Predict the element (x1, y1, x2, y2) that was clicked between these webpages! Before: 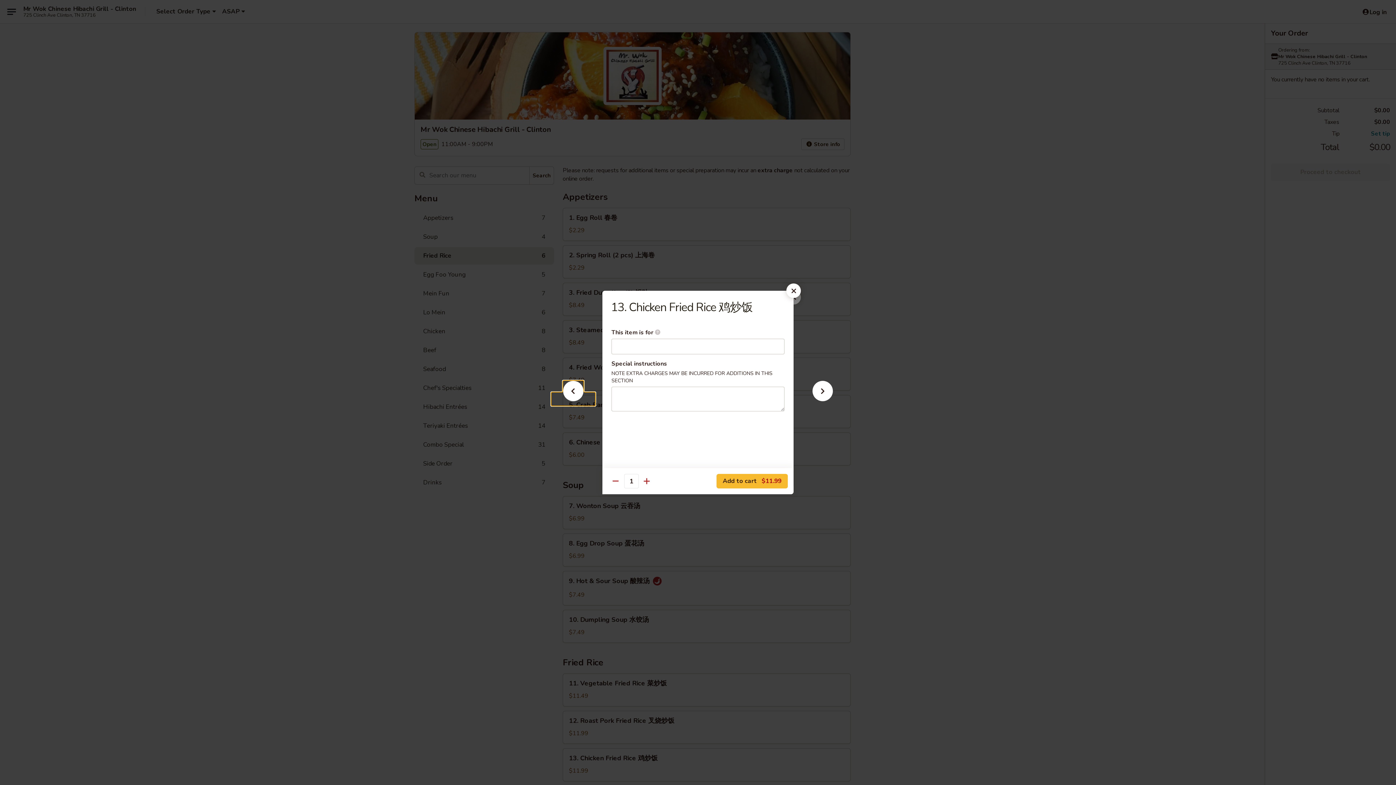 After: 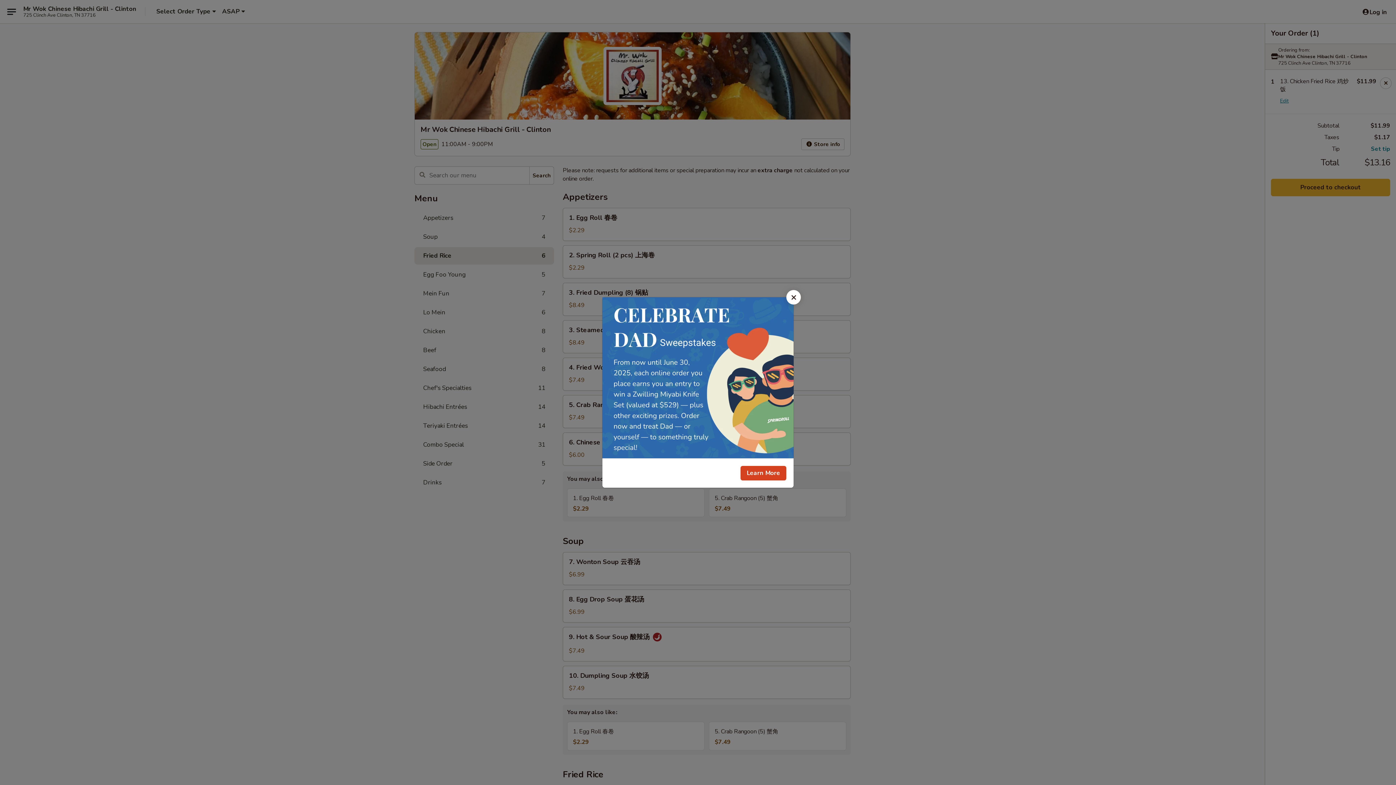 Action: bbox: (716, 474, 788, 488) label: Add to cart $11.99